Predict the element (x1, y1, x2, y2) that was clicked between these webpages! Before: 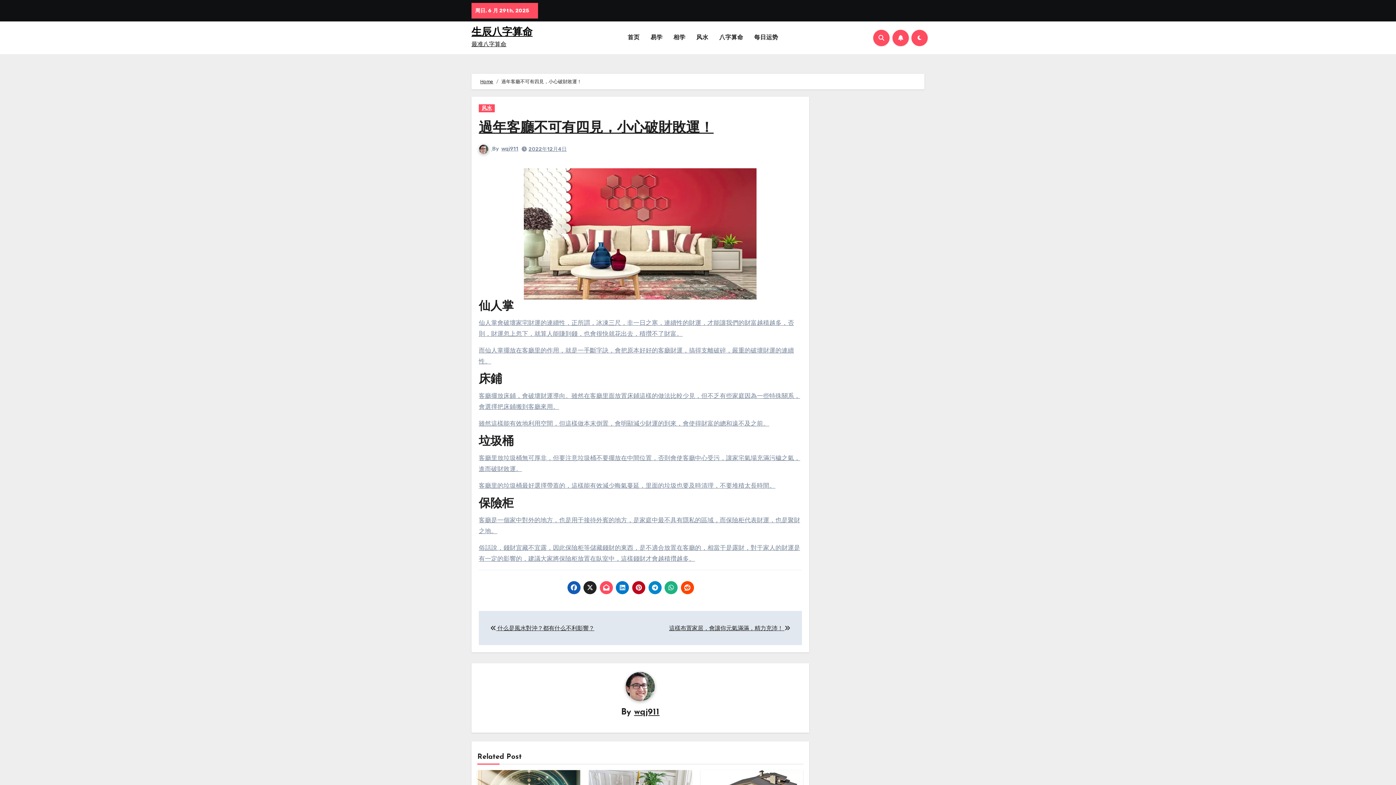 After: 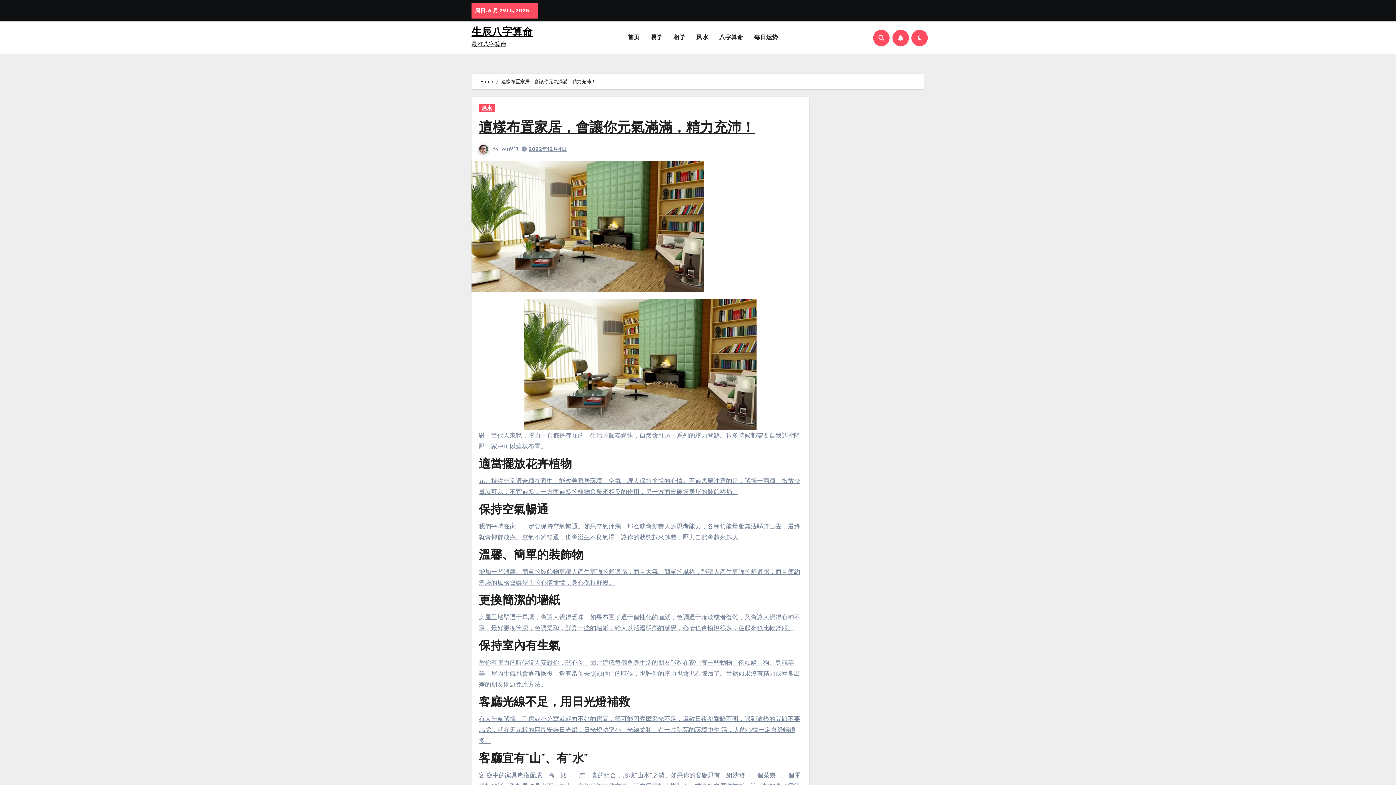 Action: bbox: (669, 625, 790, 632) label: 這樣布置家居，會讓你元氣滿滿，精力充沛！ 